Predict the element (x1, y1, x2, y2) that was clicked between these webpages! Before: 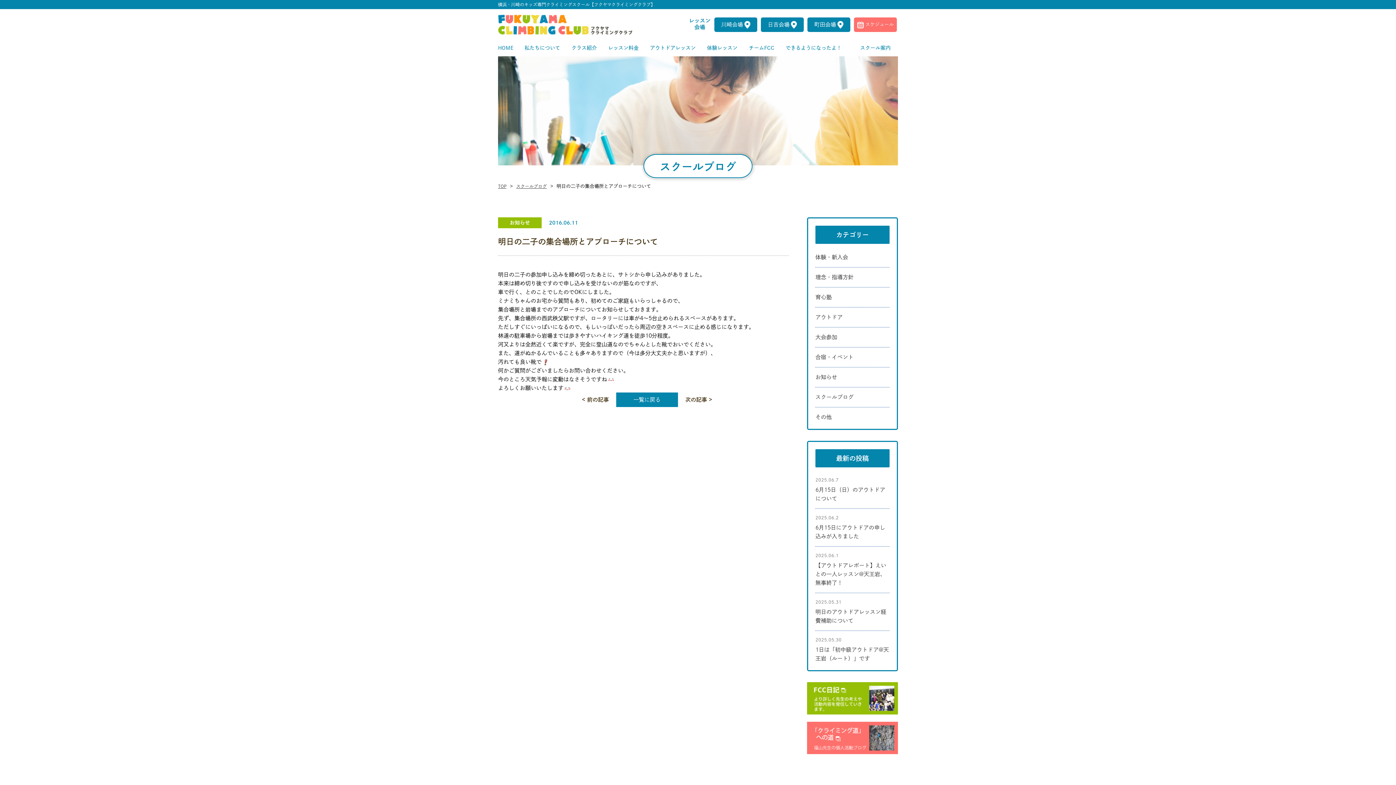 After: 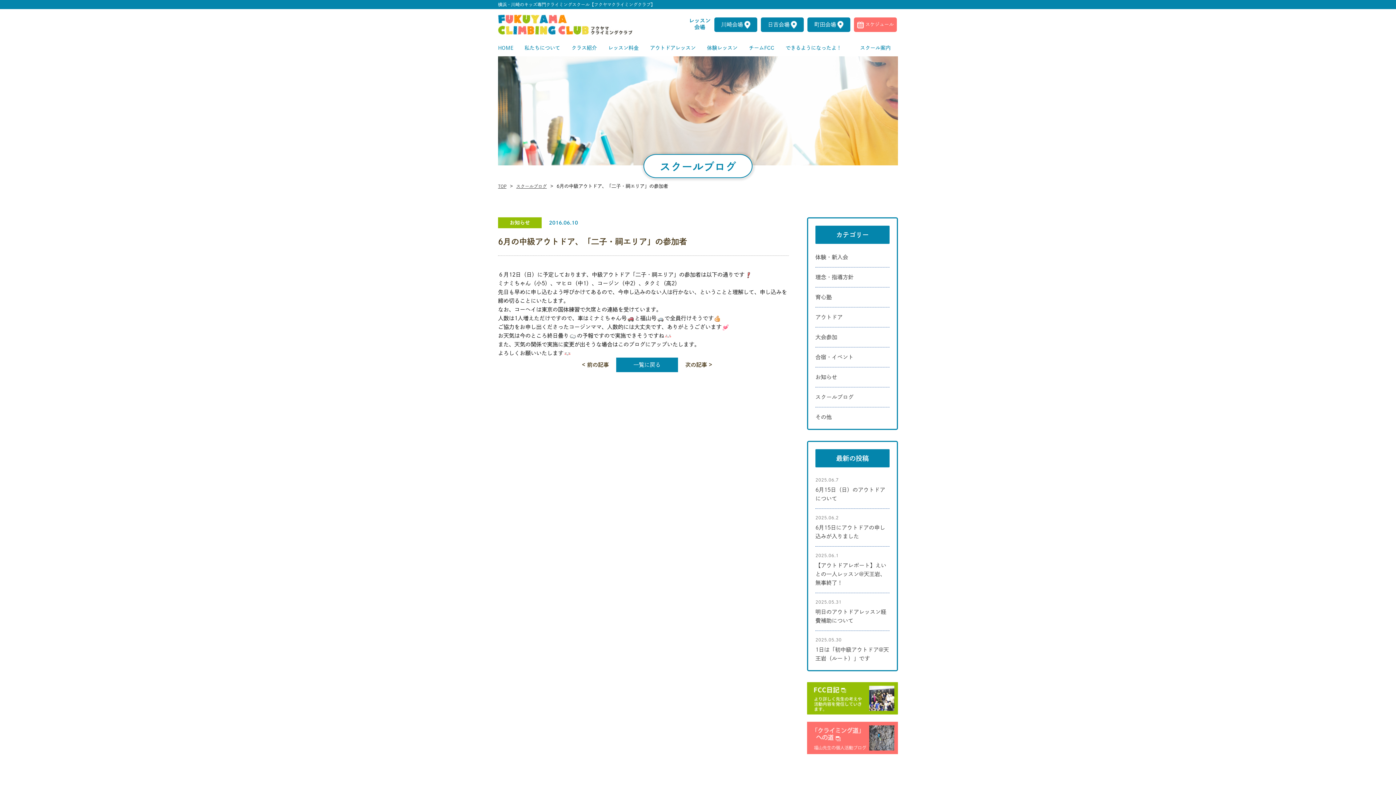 Action: bbox: (582, 397, 609, 402) label: < 前の記事